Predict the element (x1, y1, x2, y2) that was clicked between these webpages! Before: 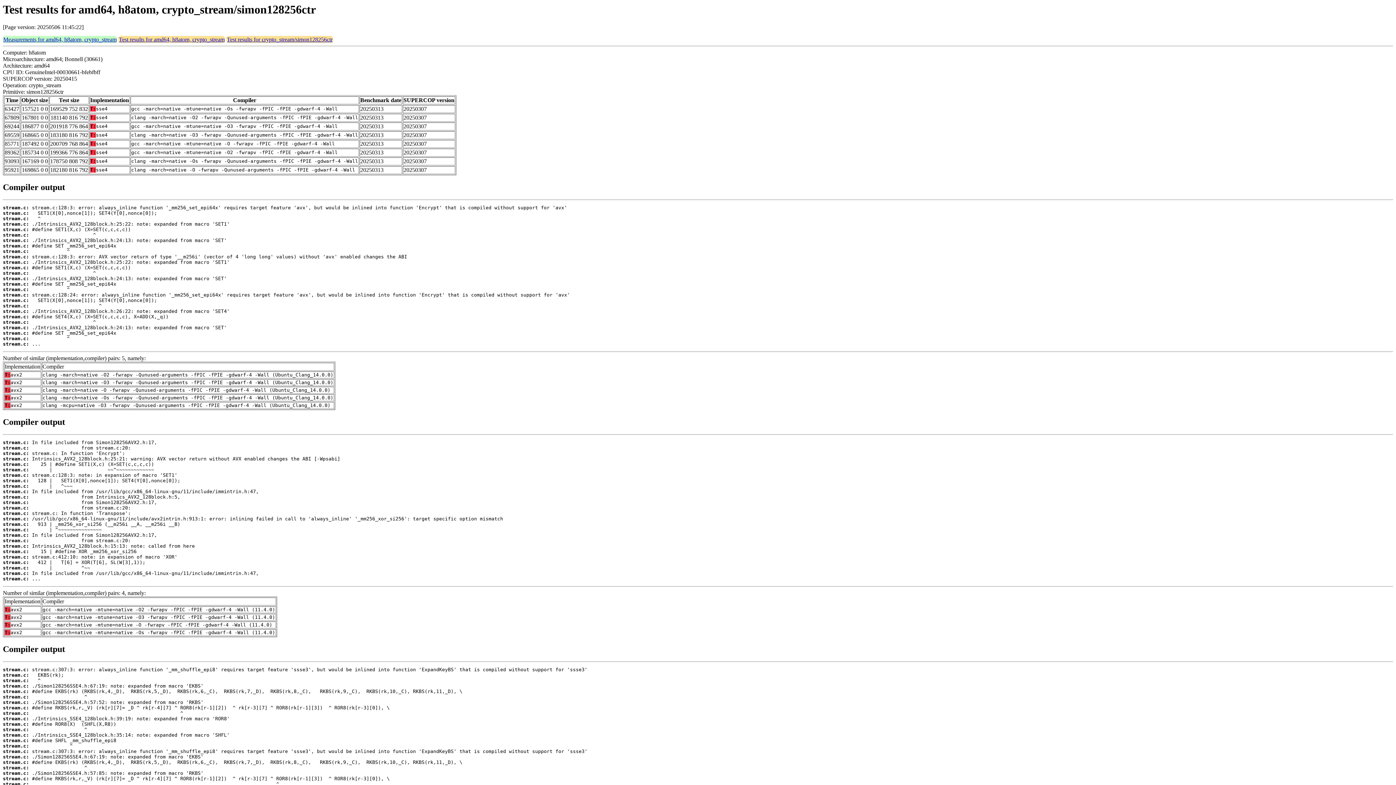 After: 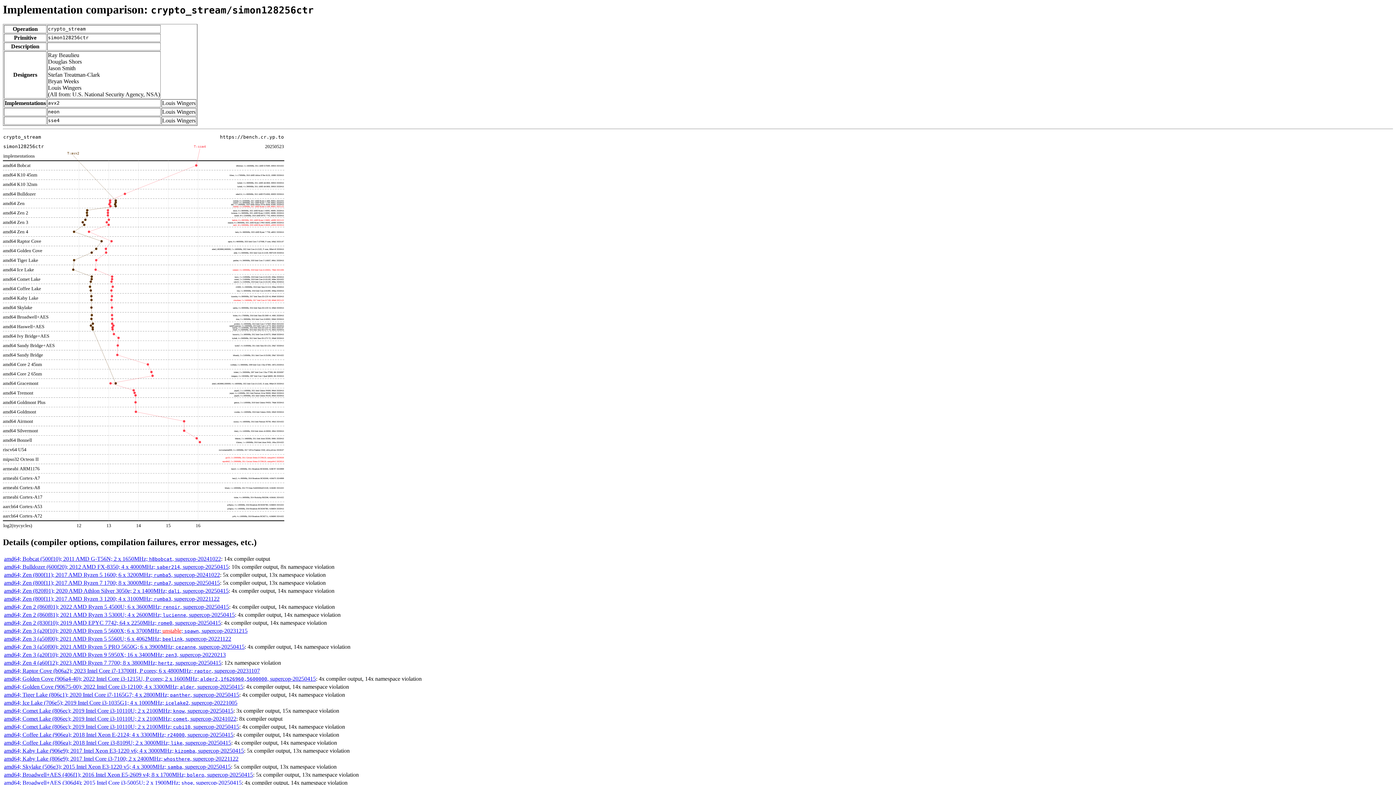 Action: label: Test results for crypto_stream/simon128256ctr bbox: (226, 36, 332, 42)